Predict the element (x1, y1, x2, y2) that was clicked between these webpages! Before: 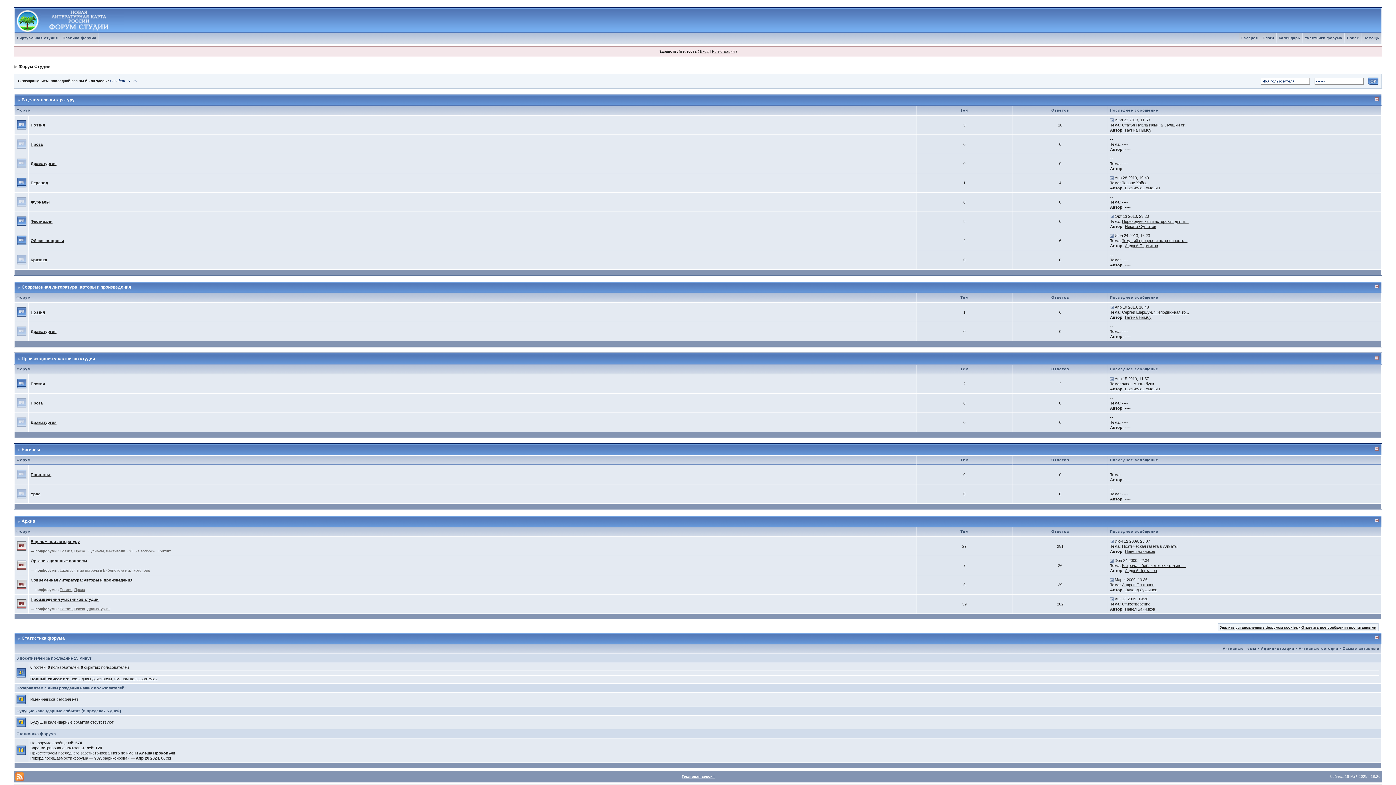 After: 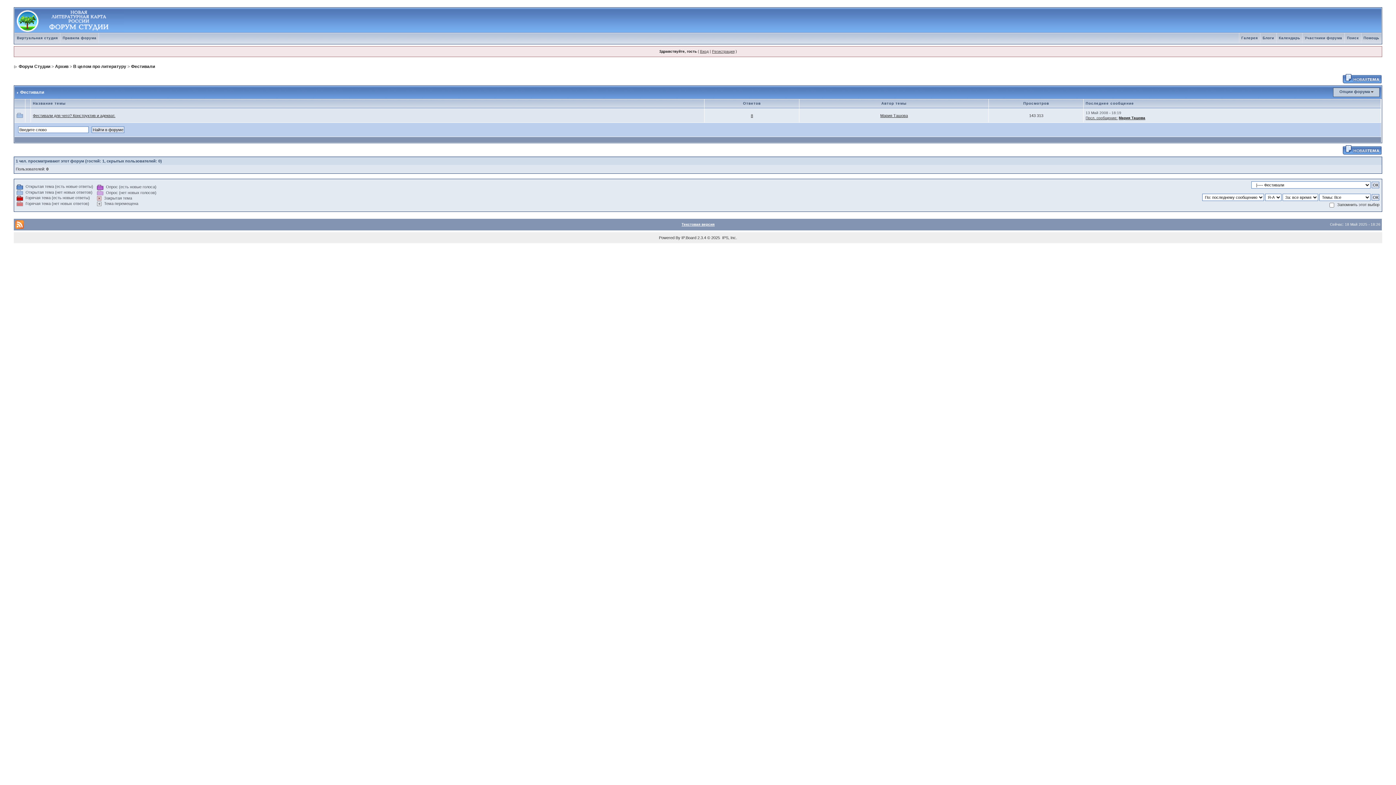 Action: label: Фестивали bbox: (105, 549, 125, 553)